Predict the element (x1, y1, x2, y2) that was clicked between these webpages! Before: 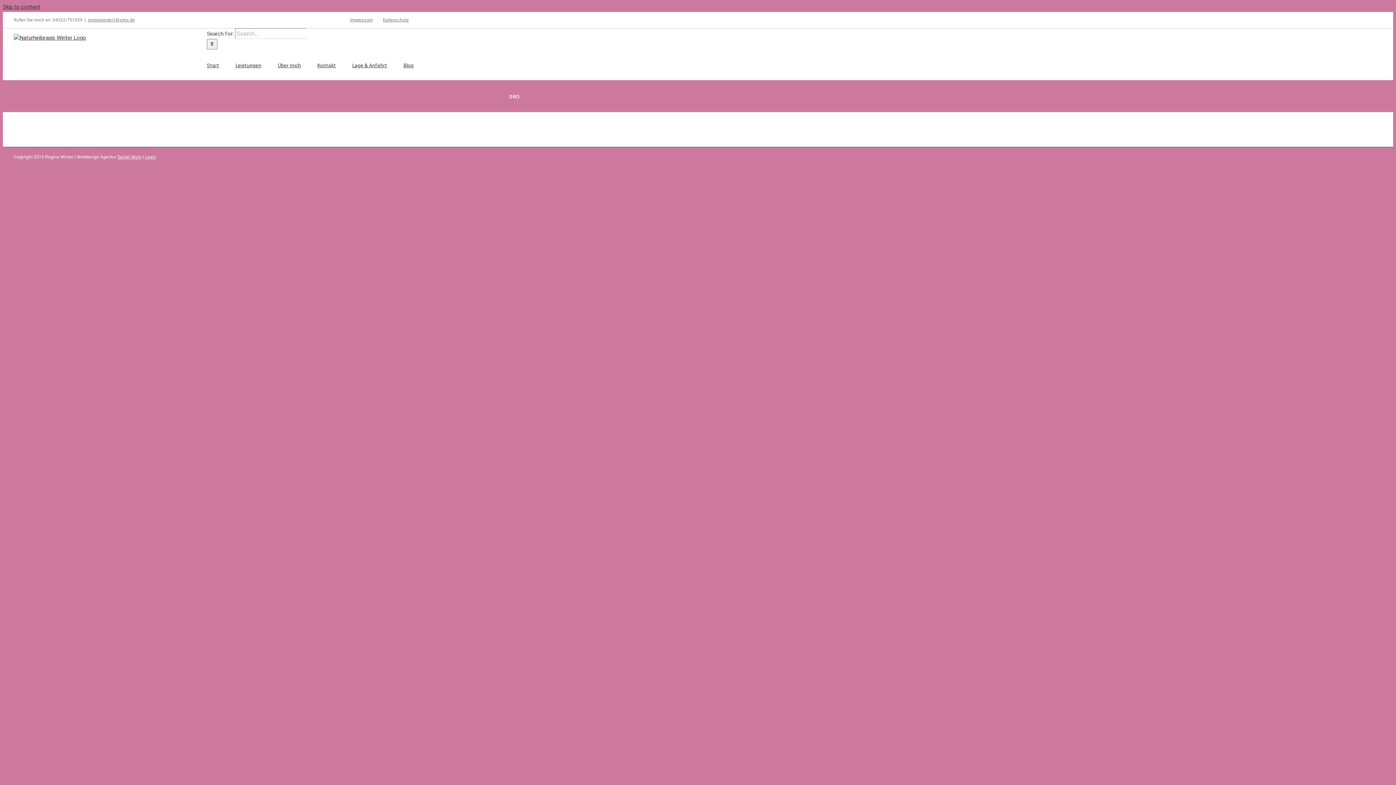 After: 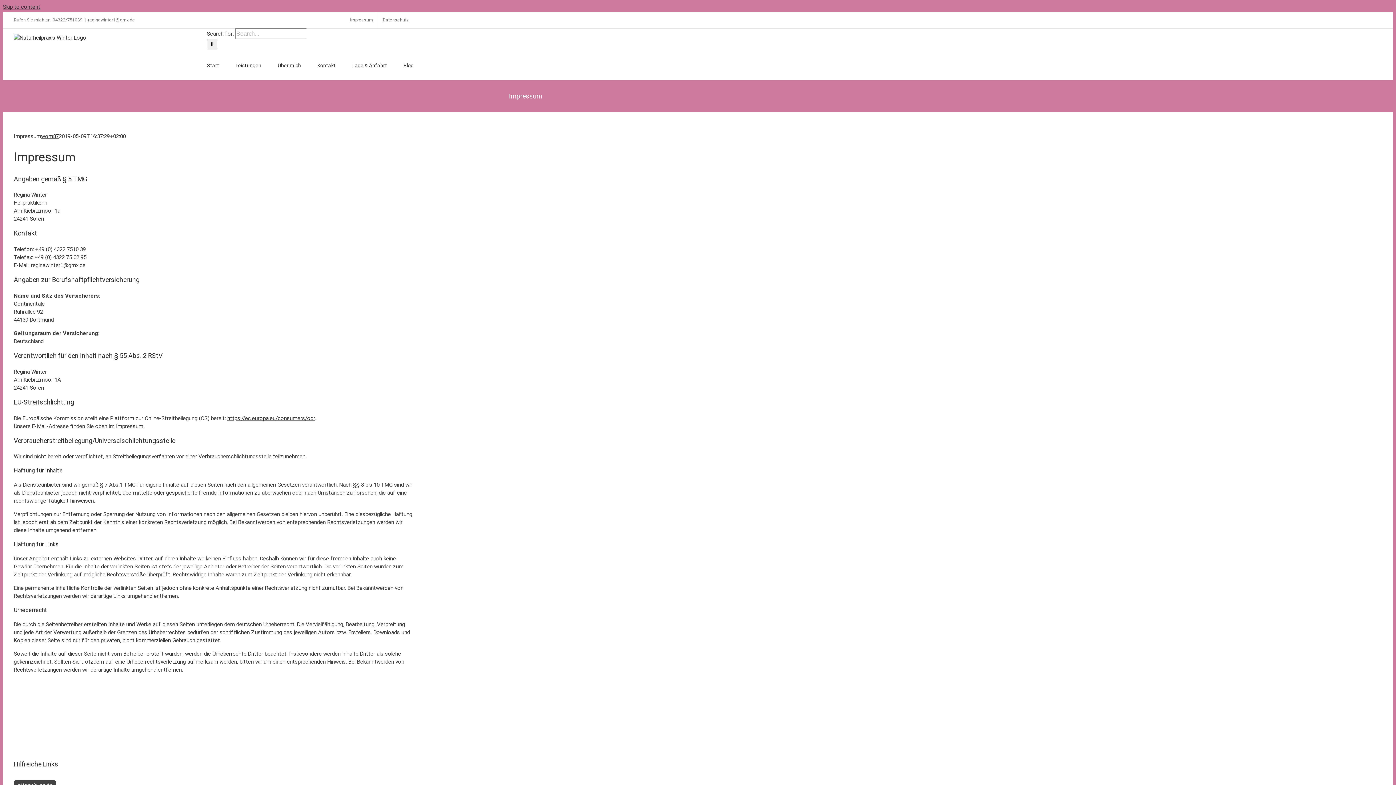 Action: label: Impressum bbox: (345, 12, 377, 28)